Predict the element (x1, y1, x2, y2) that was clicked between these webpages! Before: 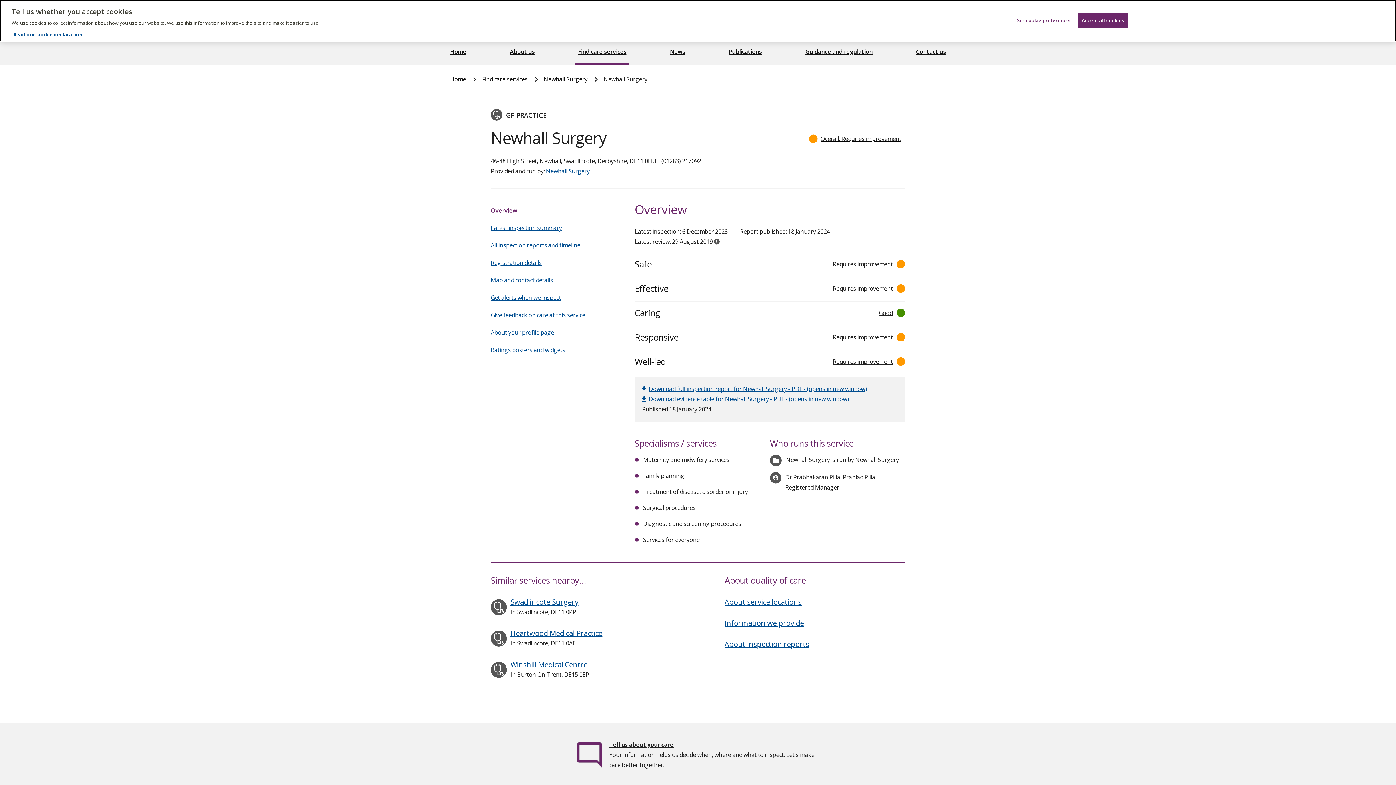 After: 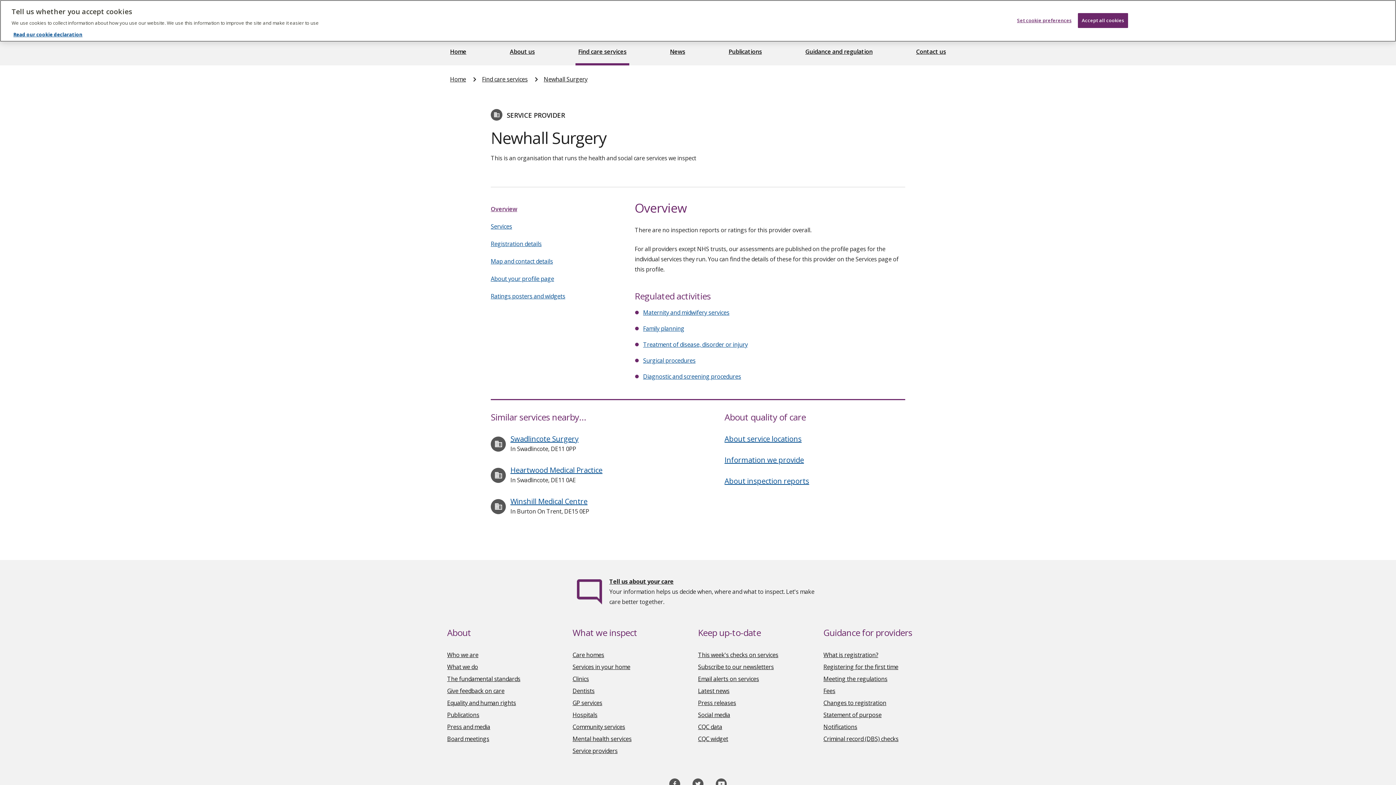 Action: bbox: (546, 167, 589, 175) label: Newhall Surgery